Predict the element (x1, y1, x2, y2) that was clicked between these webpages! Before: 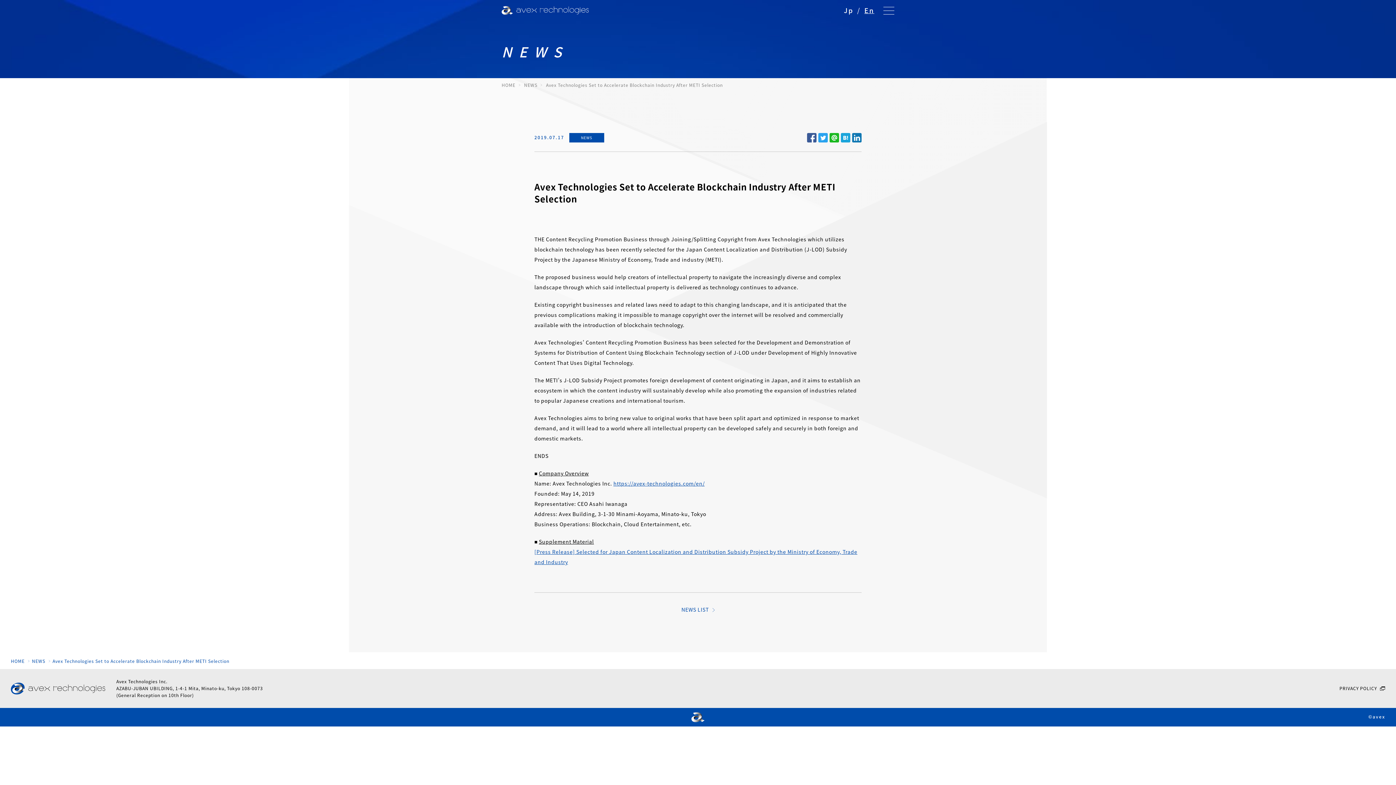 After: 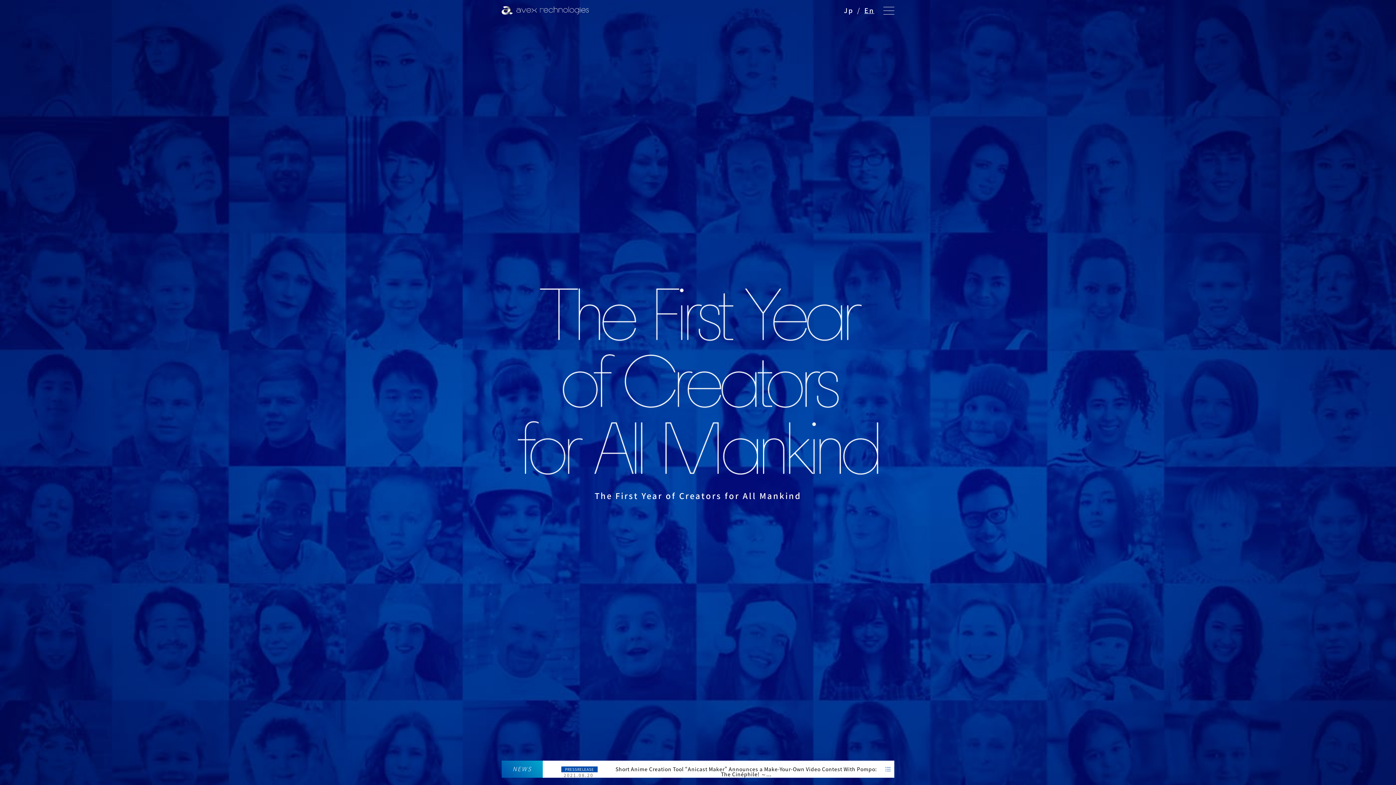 Action: bbox: (501, 81, 522, 88) label: HOME